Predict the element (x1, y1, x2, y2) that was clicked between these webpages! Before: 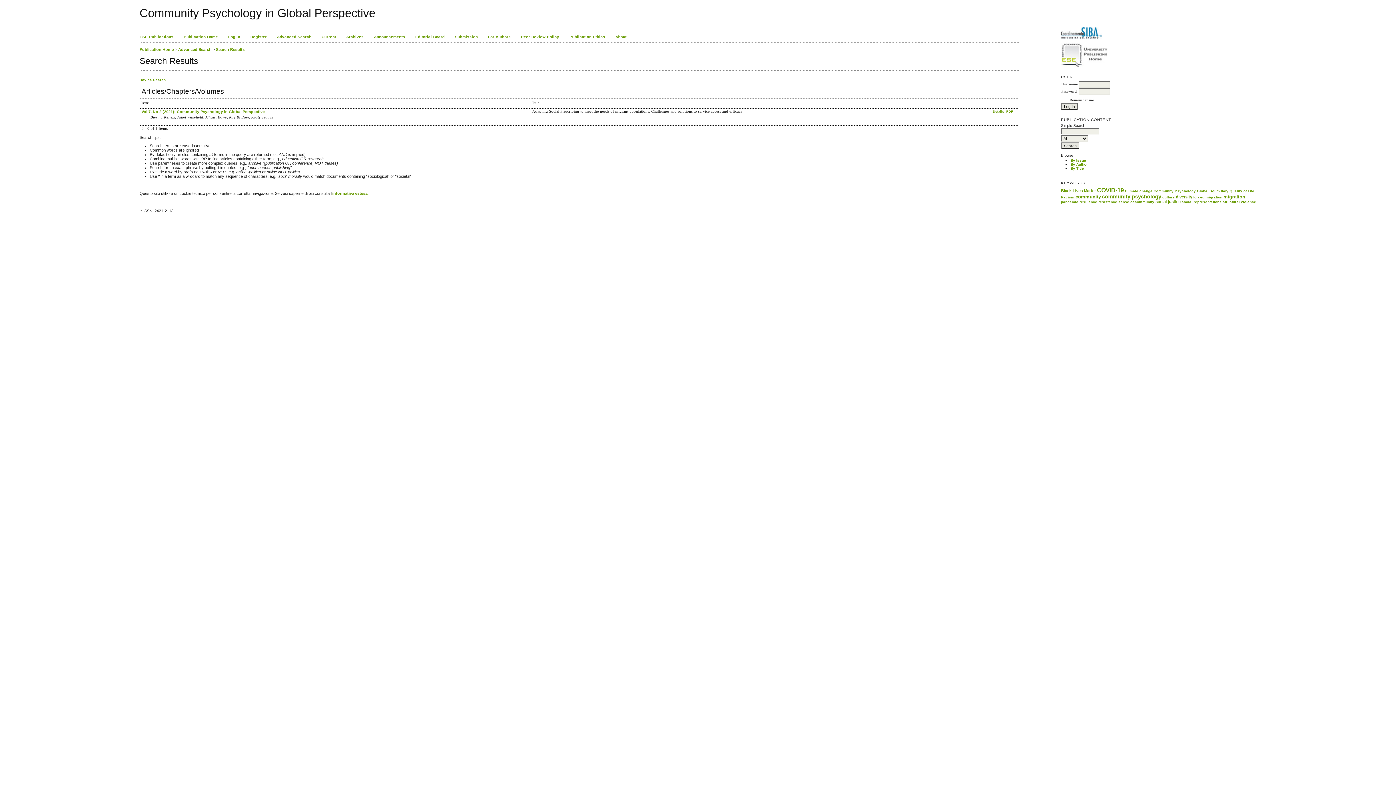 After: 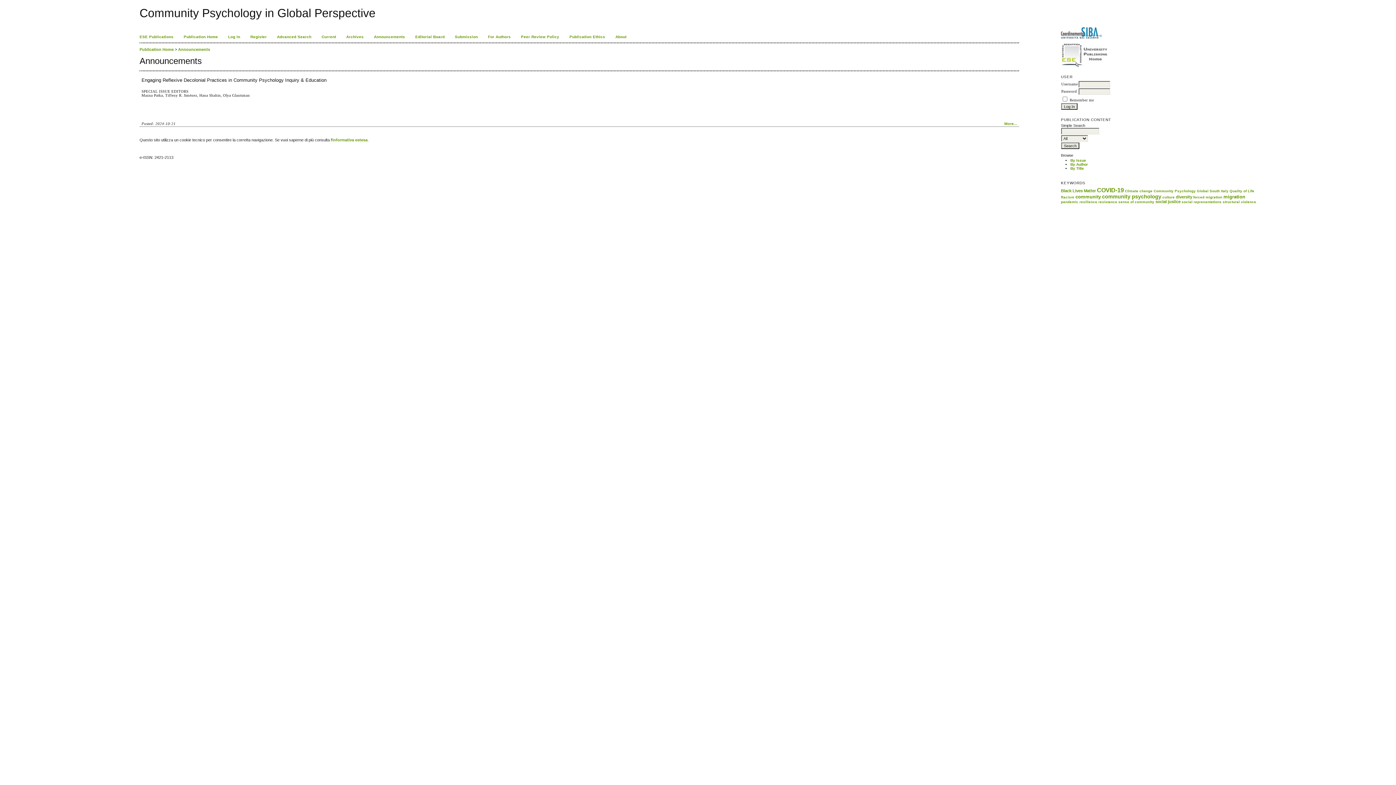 Action: label: Announcements bbox: (374, 34, 405, 38)